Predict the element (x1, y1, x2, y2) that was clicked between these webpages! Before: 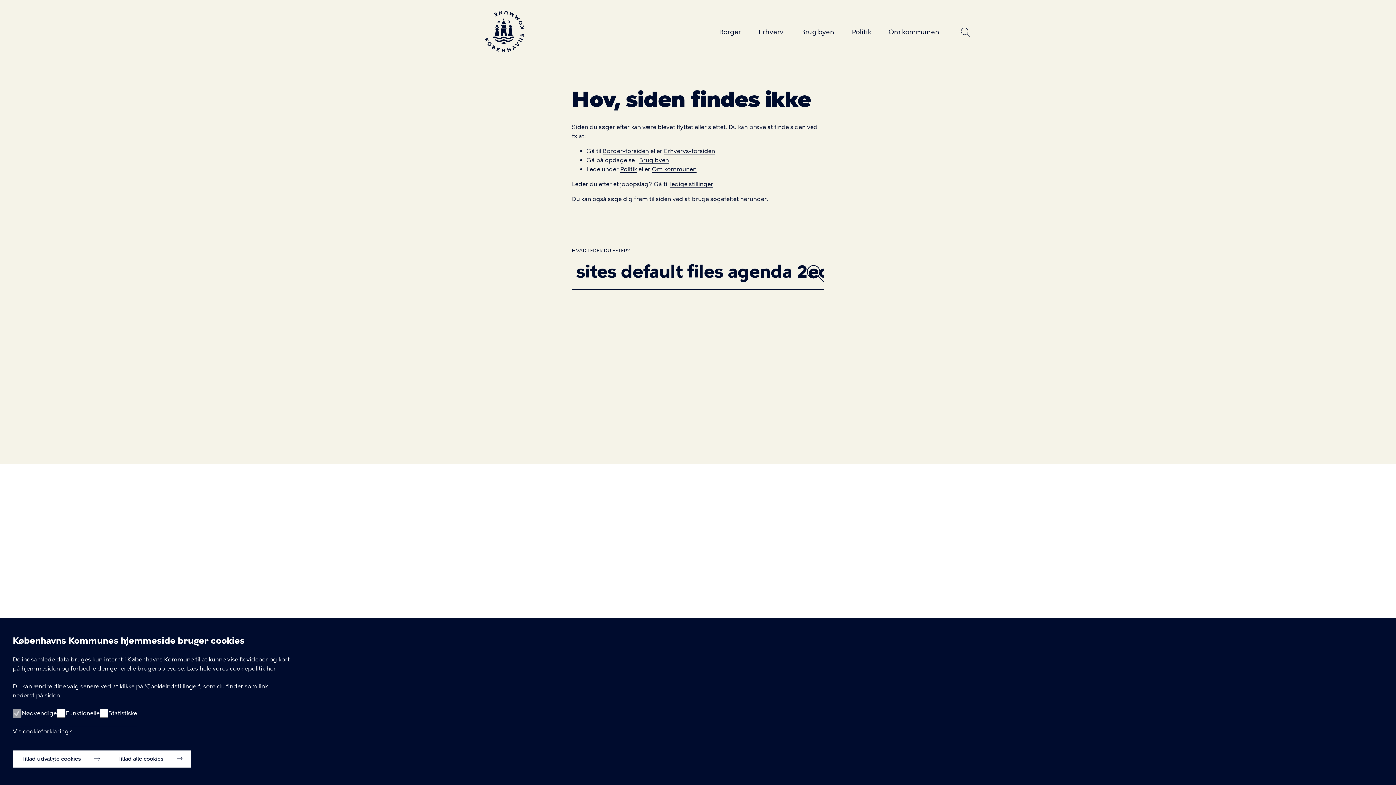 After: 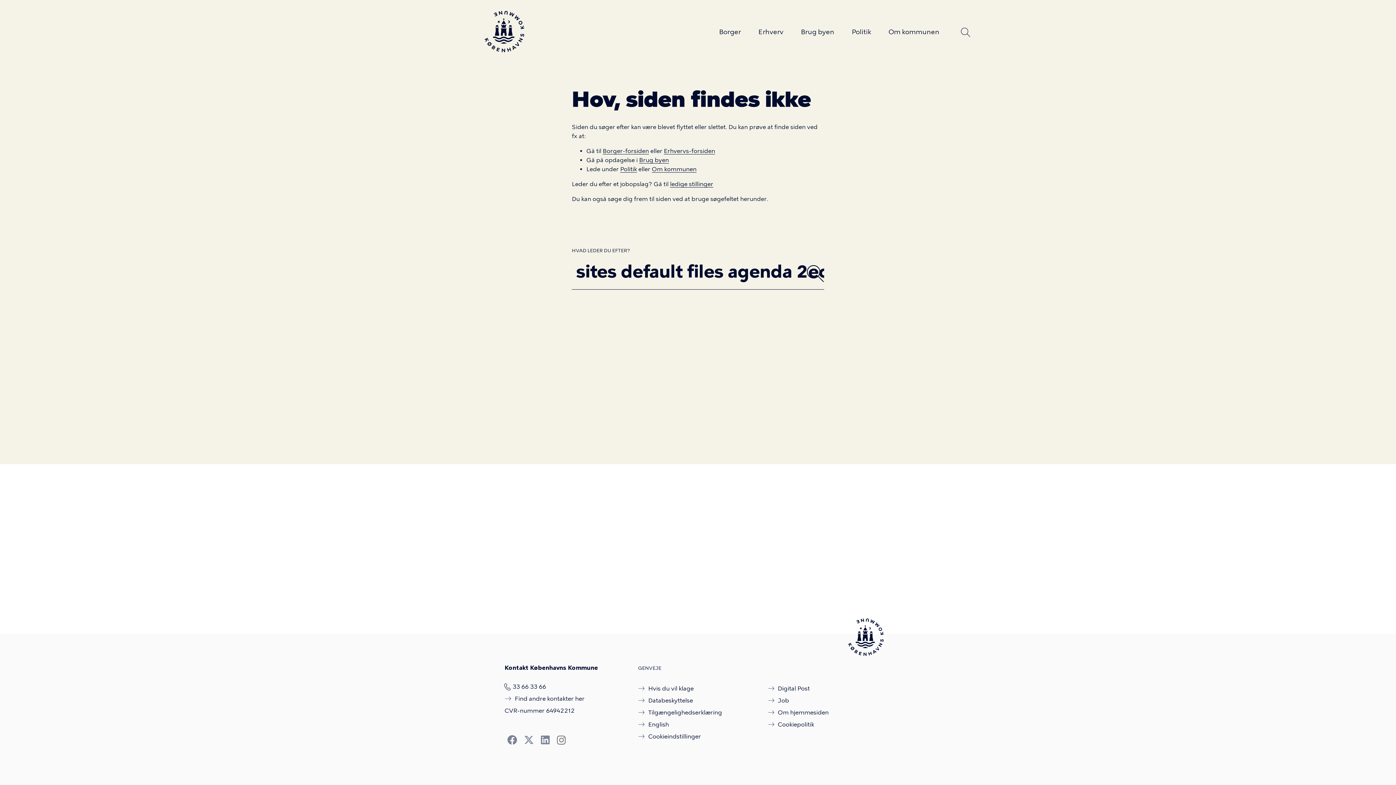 Action: label: Tillad udvalgte cookies  bbox: (12, 750, 108, 768)